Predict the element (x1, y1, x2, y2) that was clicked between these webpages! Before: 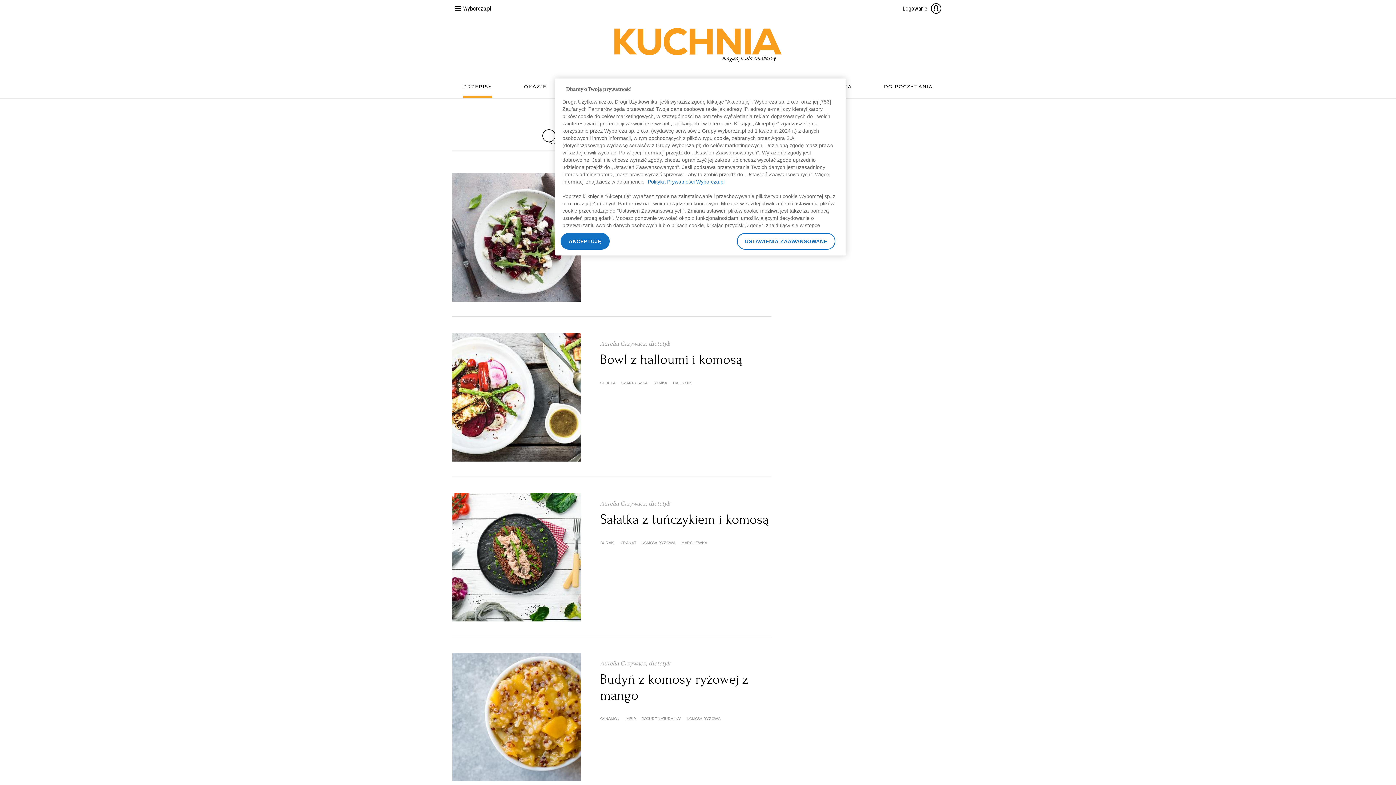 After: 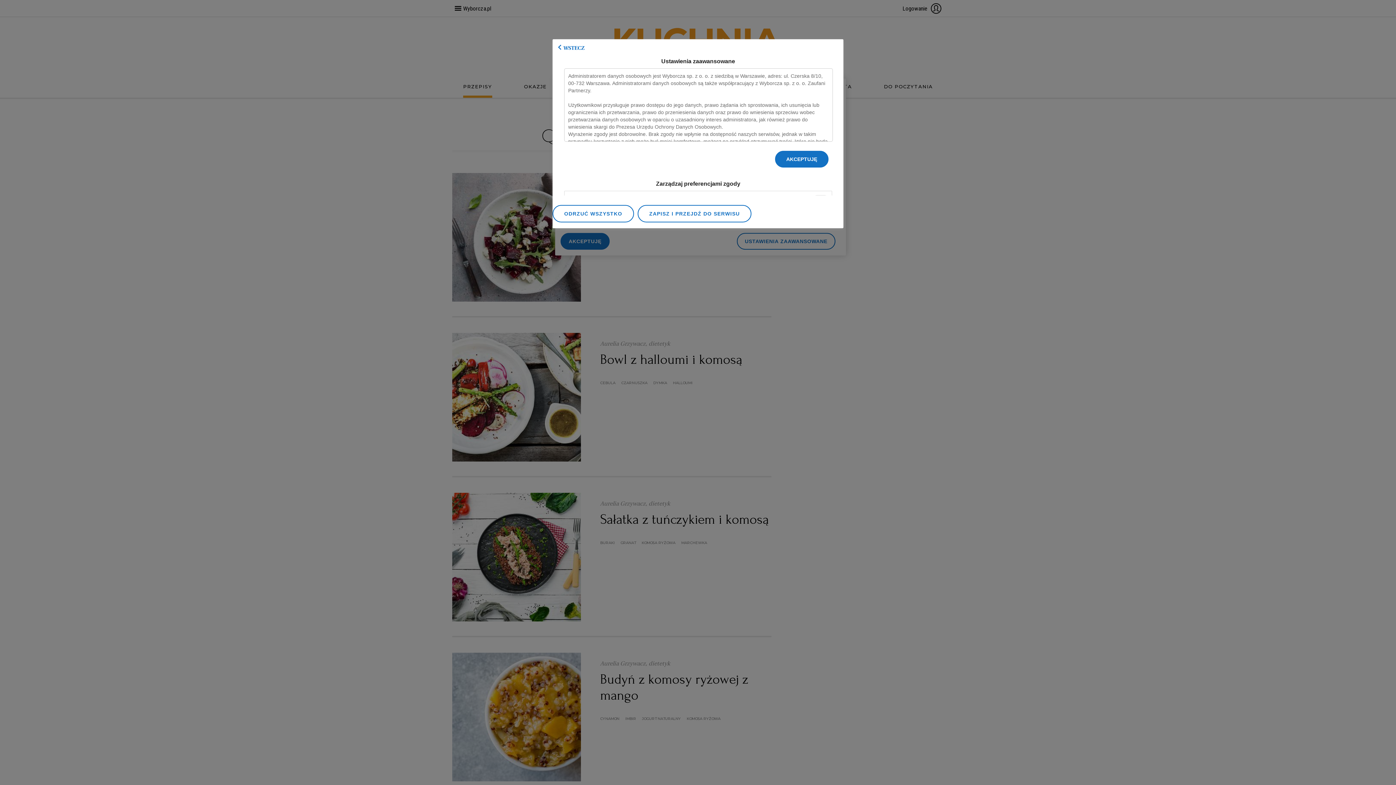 Action: label: USTAWIENIA ZAAWANSOWANE bbox: (737, 233, 835, 249)